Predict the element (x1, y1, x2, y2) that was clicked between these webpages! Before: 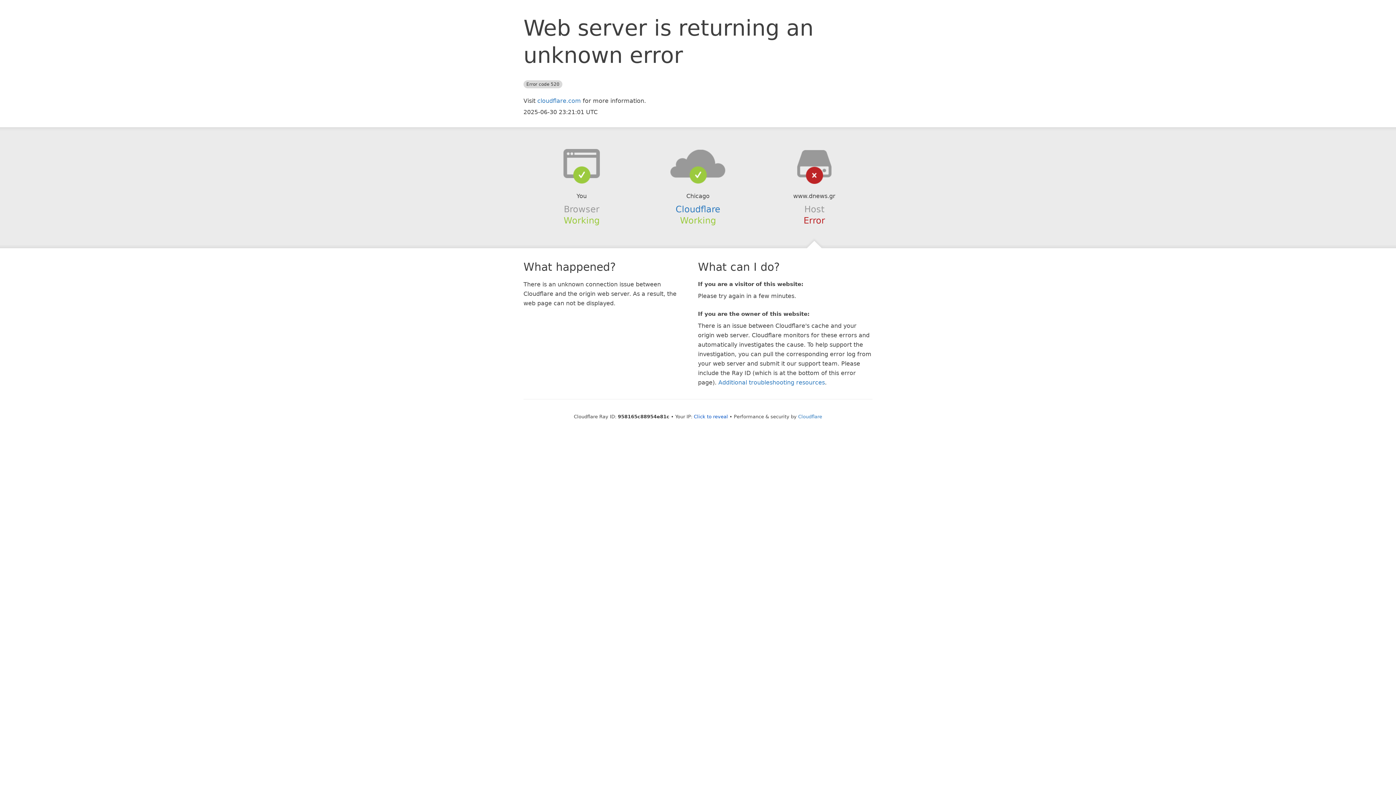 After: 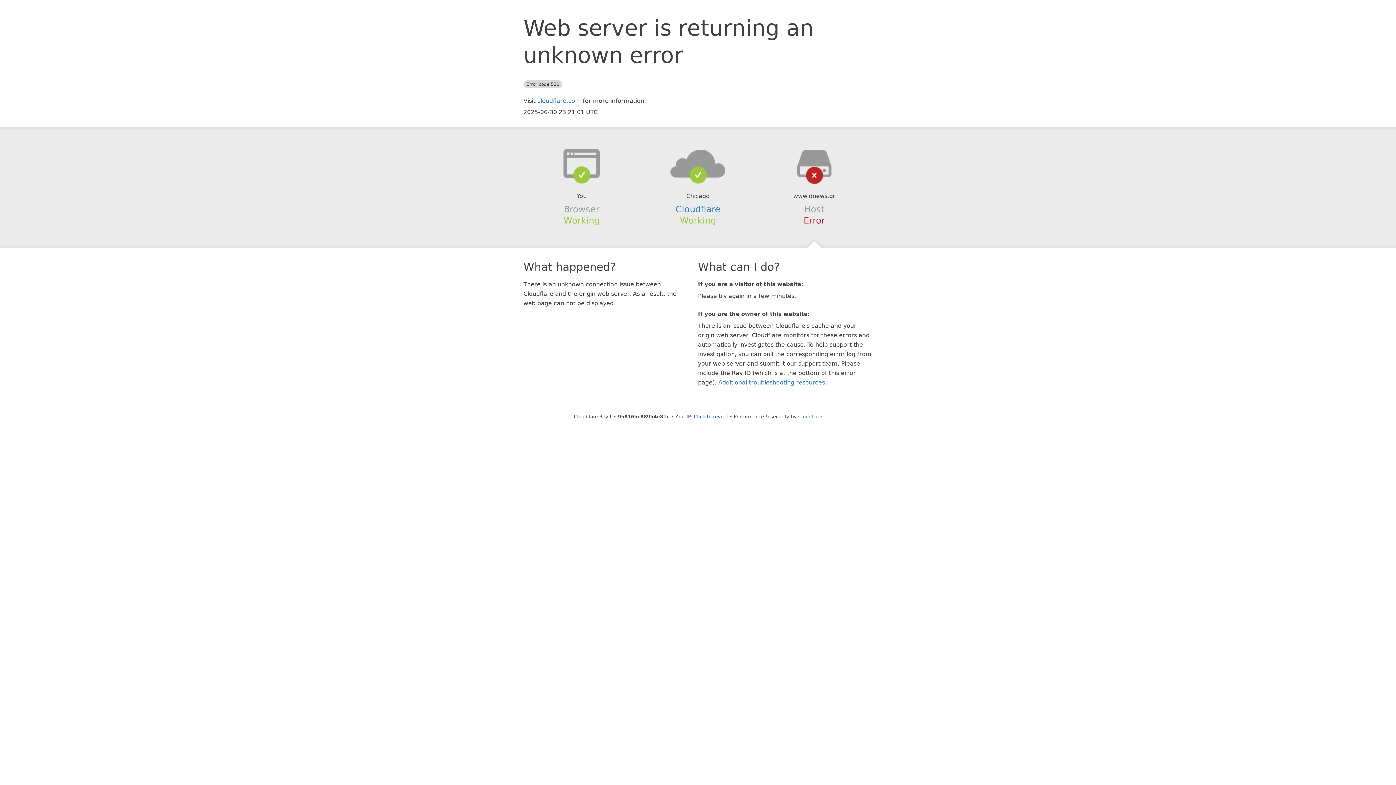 Action: bbox: (639, 148, 756, 178)